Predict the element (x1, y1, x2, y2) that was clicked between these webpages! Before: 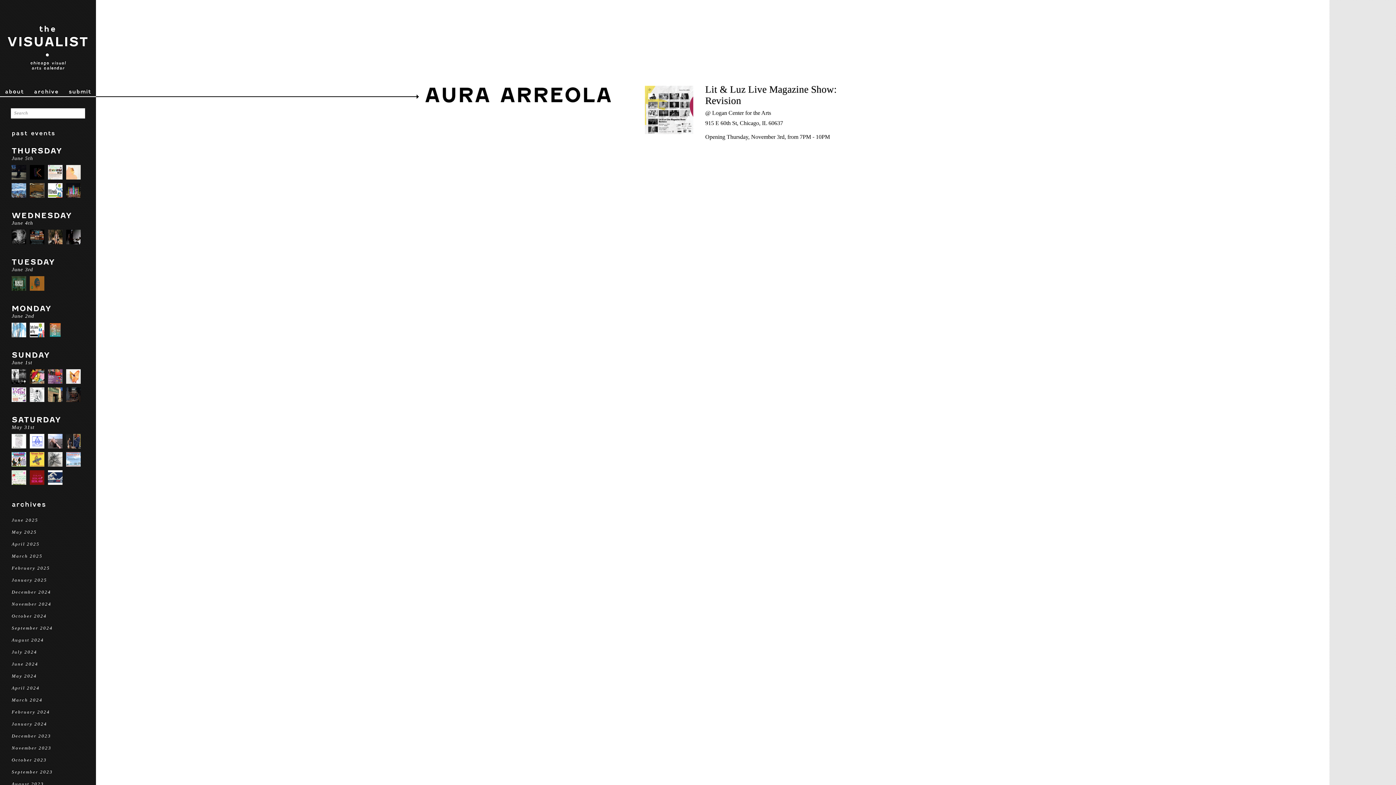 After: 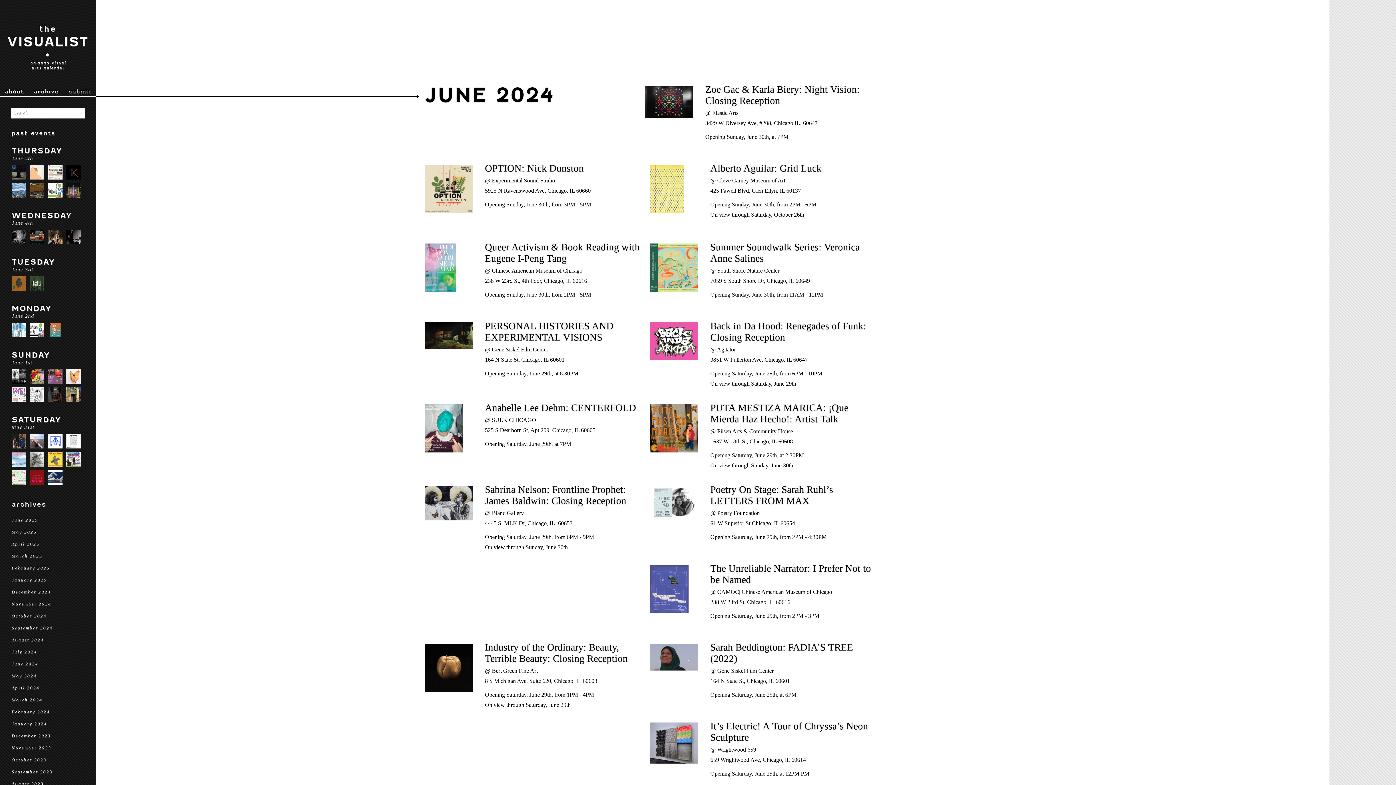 Action: bbox: (11, 661, 84, 667) label: June 2024